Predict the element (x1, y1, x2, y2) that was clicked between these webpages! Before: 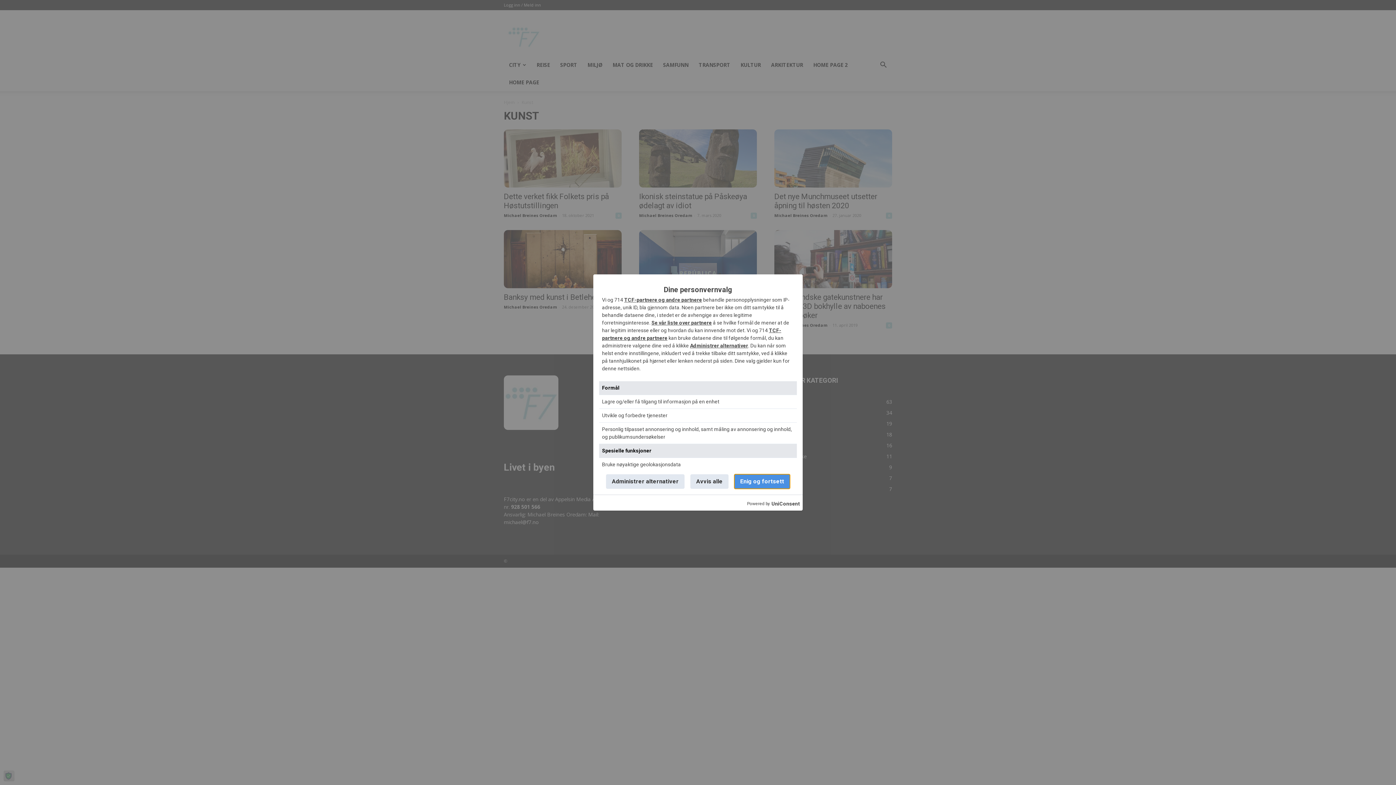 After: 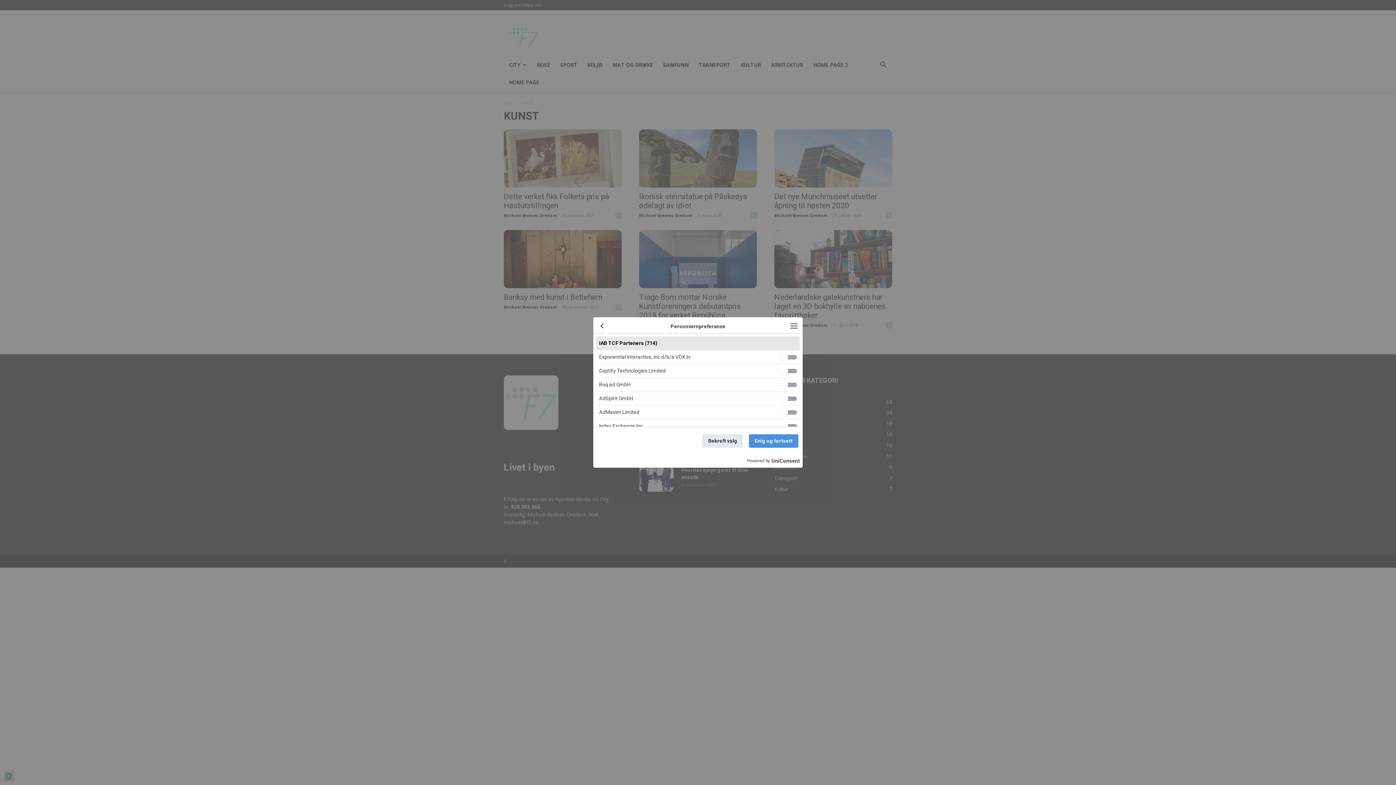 Action: label: TCF-partnere og andre partnere bbox: (624, 297, 702, 302)